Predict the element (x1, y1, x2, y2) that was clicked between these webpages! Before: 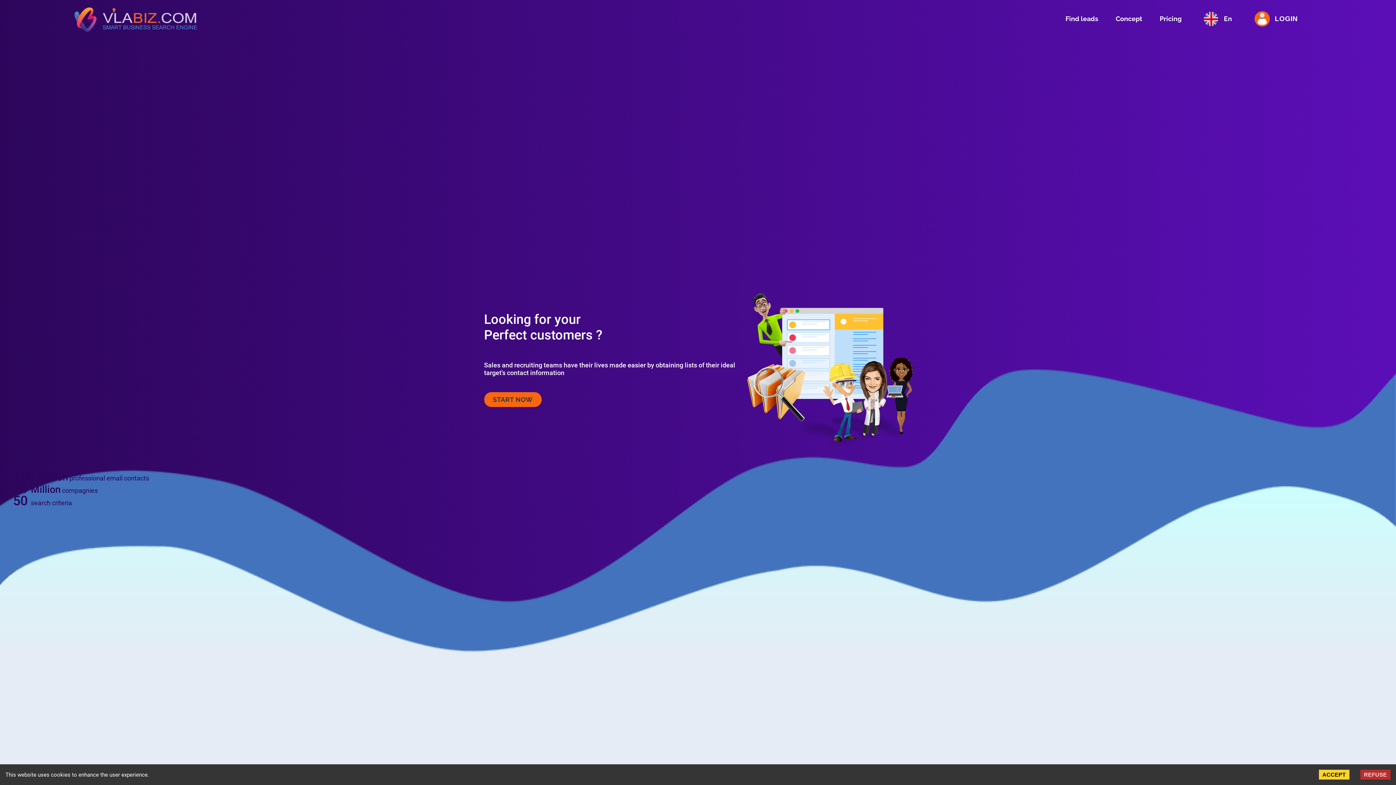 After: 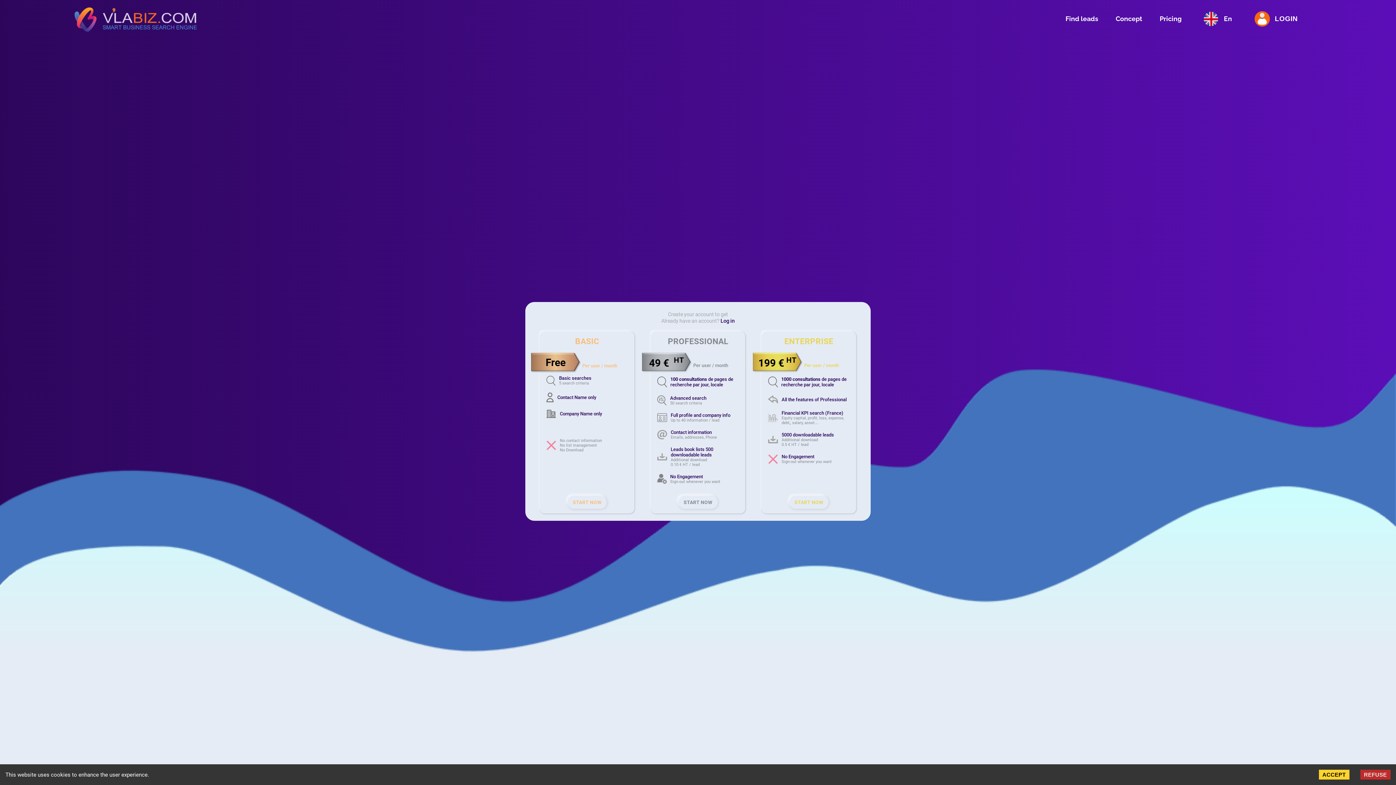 Action: bbox: (1159, 15, 1181, 22) label: Pricing